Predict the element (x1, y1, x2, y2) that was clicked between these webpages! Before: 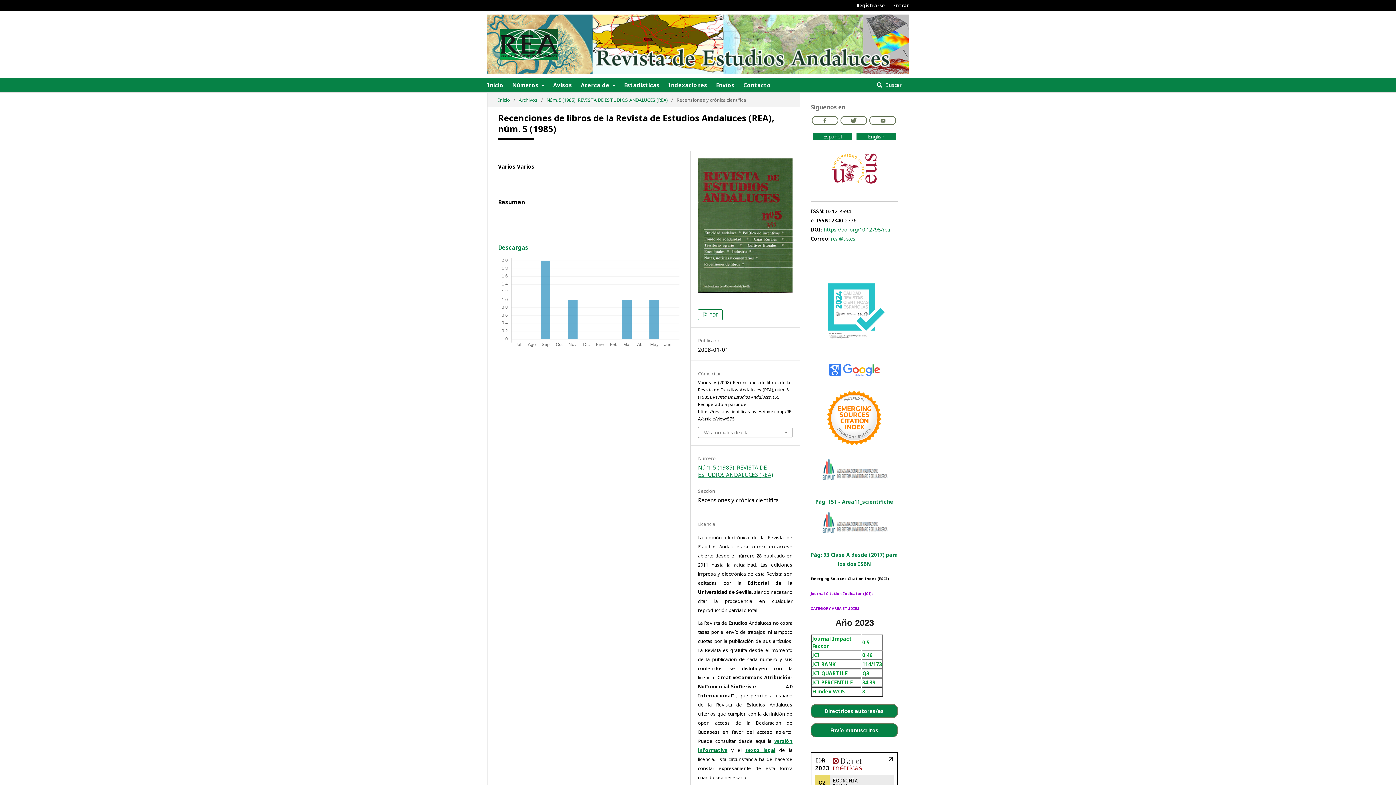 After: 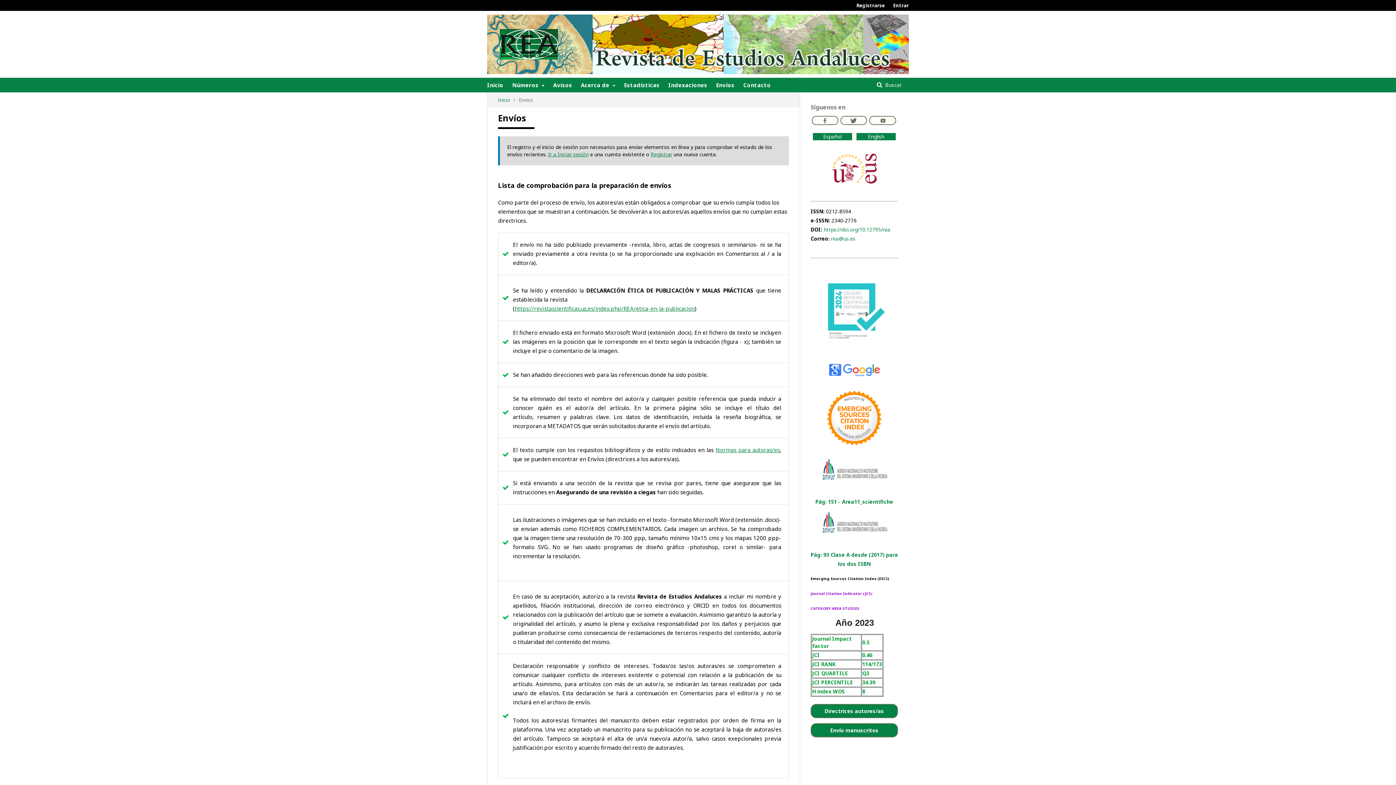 Action: label: Envíos bbox: (716, 77, 734, 92)